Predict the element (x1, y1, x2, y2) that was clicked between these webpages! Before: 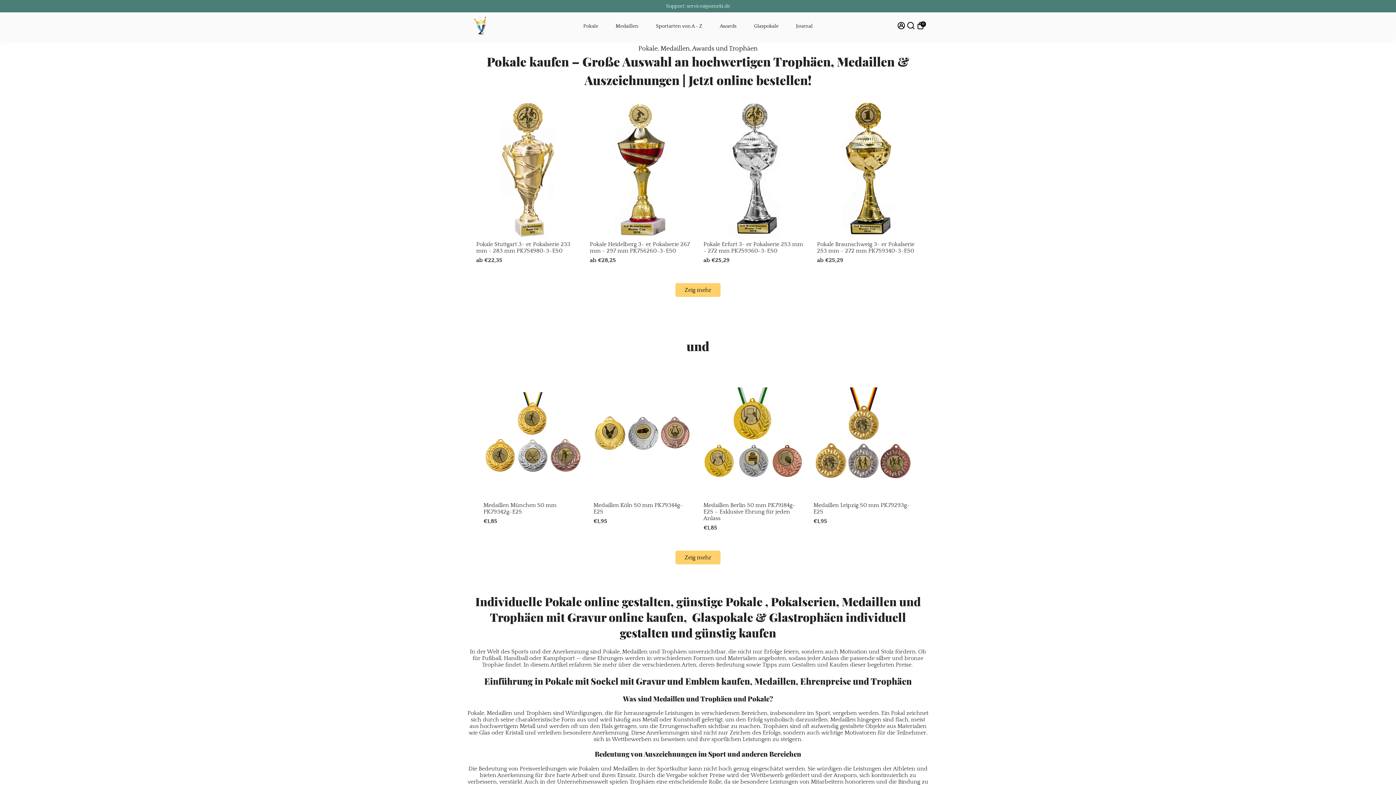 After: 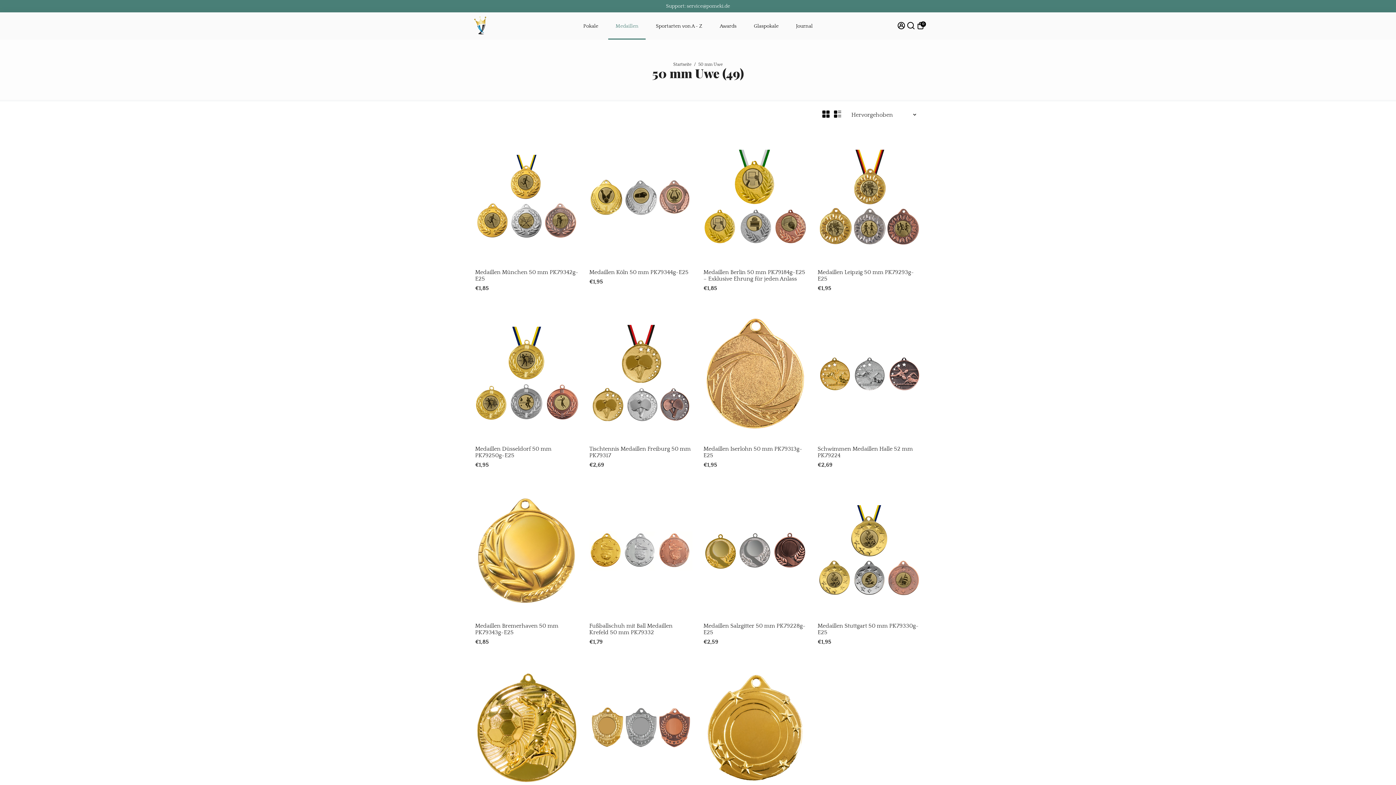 Action: label: Zeig mehr bbox: (675, 550, 720, 564)